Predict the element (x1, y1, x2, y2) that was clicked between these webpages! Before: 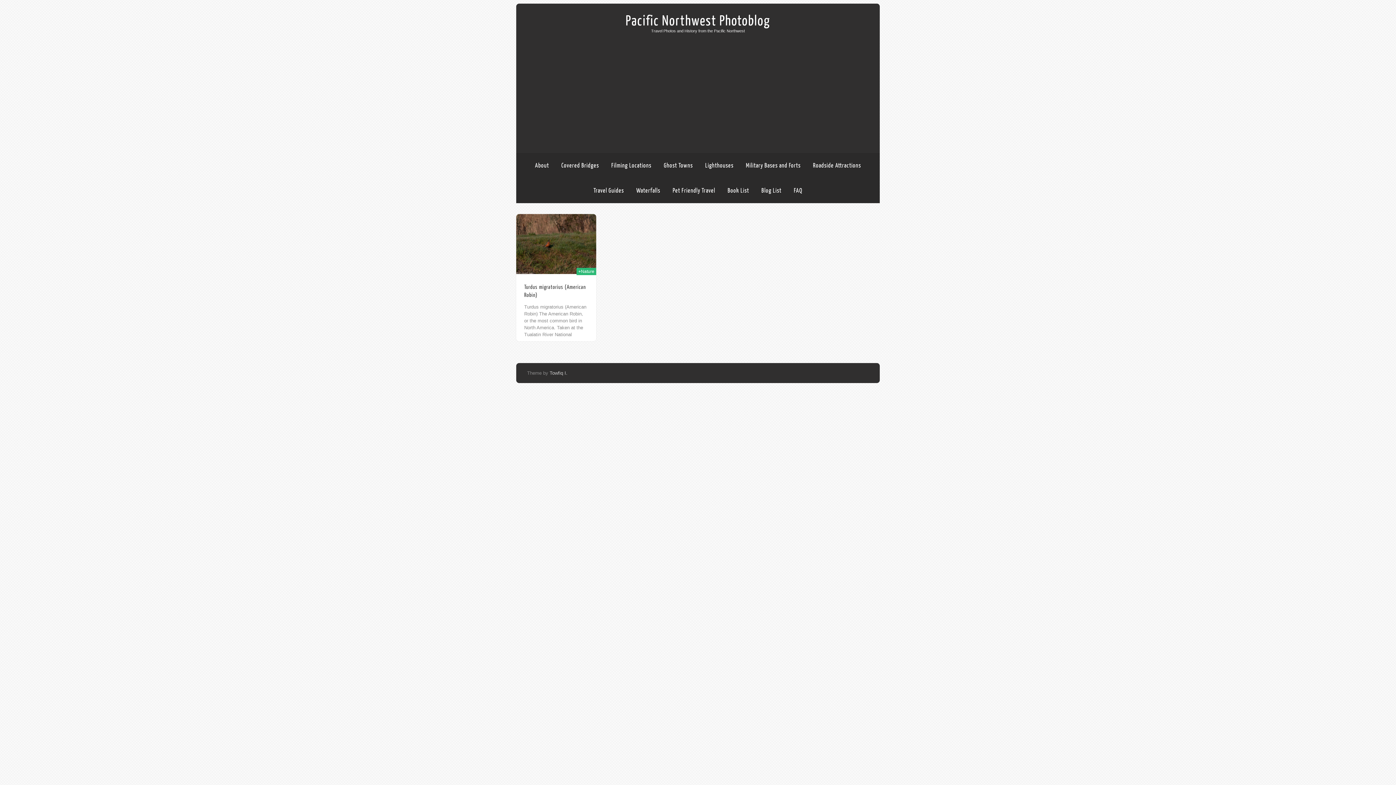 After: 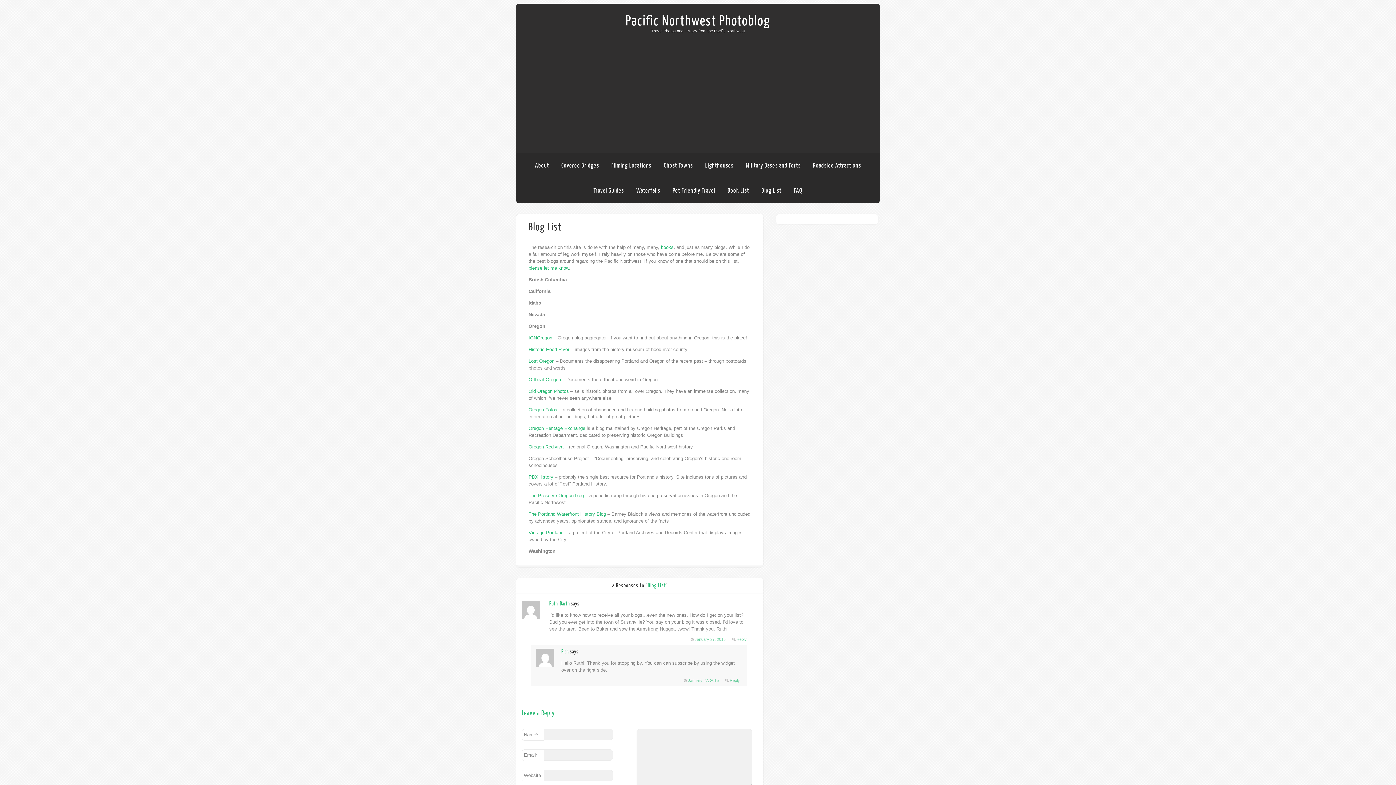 Action: bbox: (761, 187, 781, 194) label: Blog List